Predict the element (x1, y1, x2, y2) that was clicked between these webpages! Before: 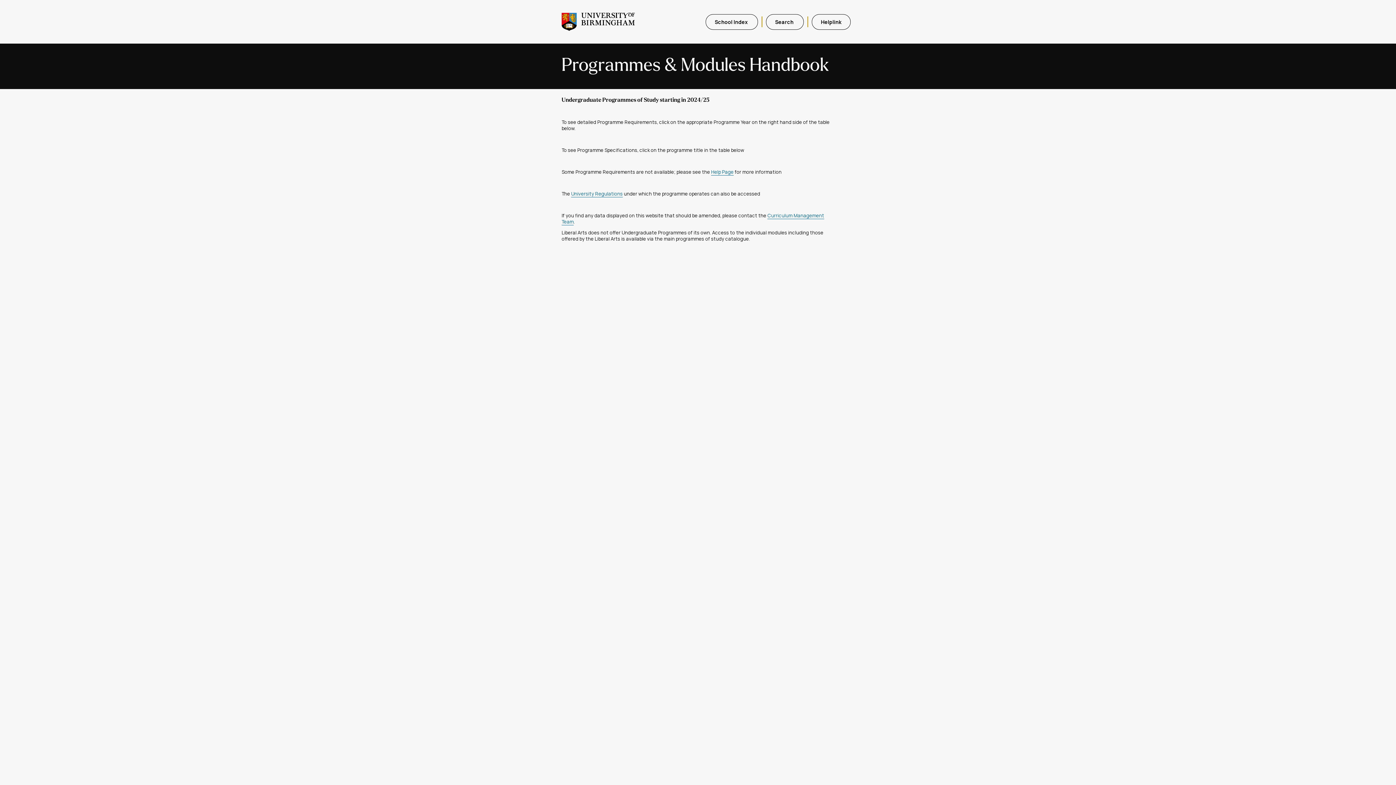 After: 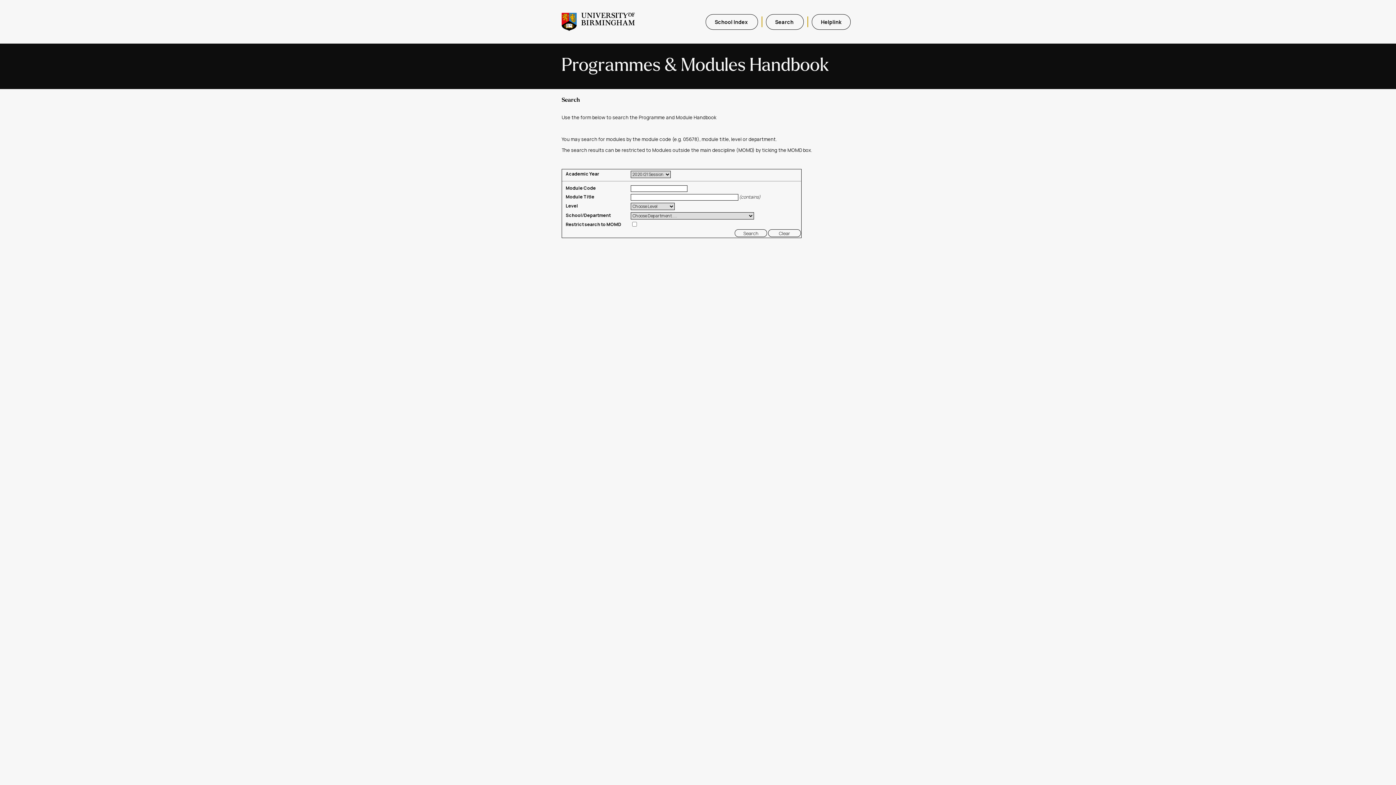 Action: bbox: (766, 14, 804, 29) label: Search 